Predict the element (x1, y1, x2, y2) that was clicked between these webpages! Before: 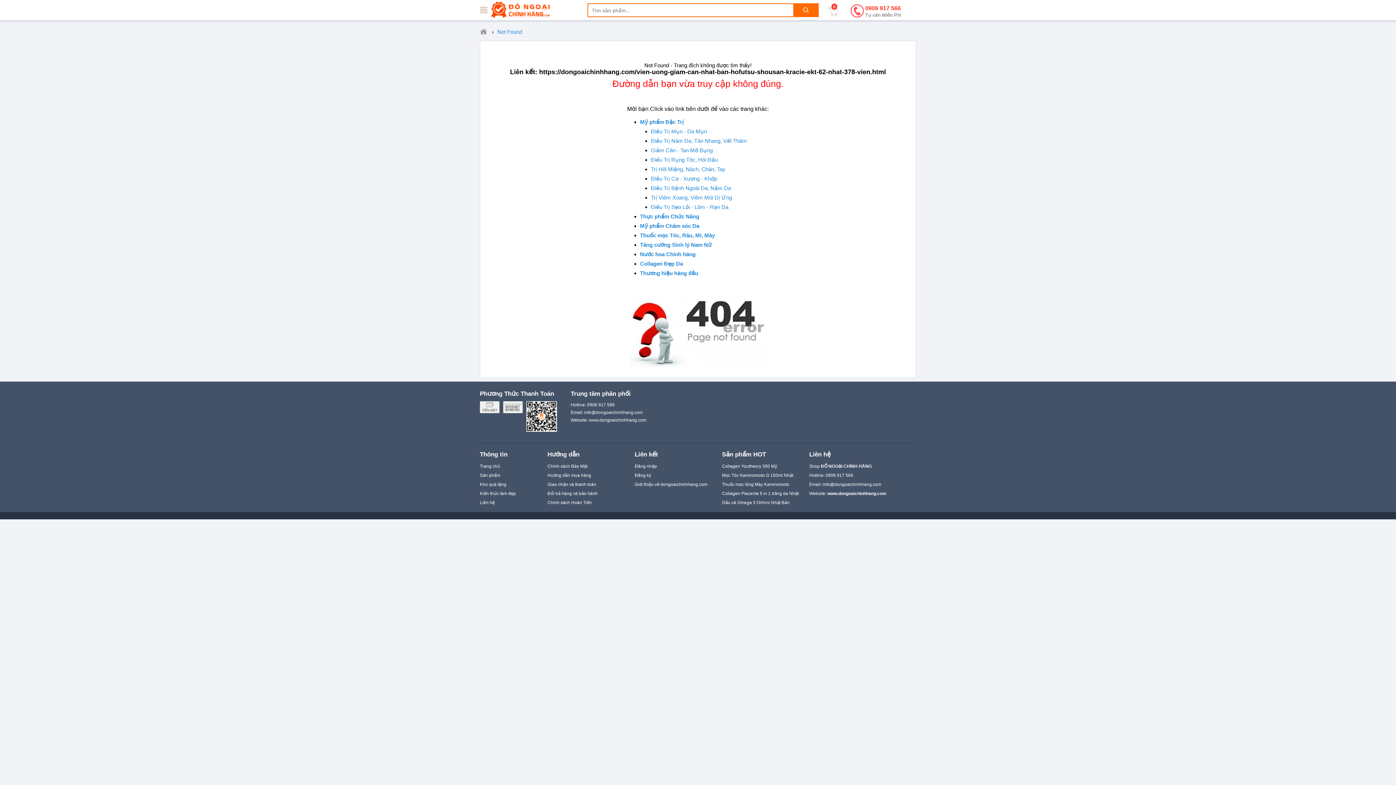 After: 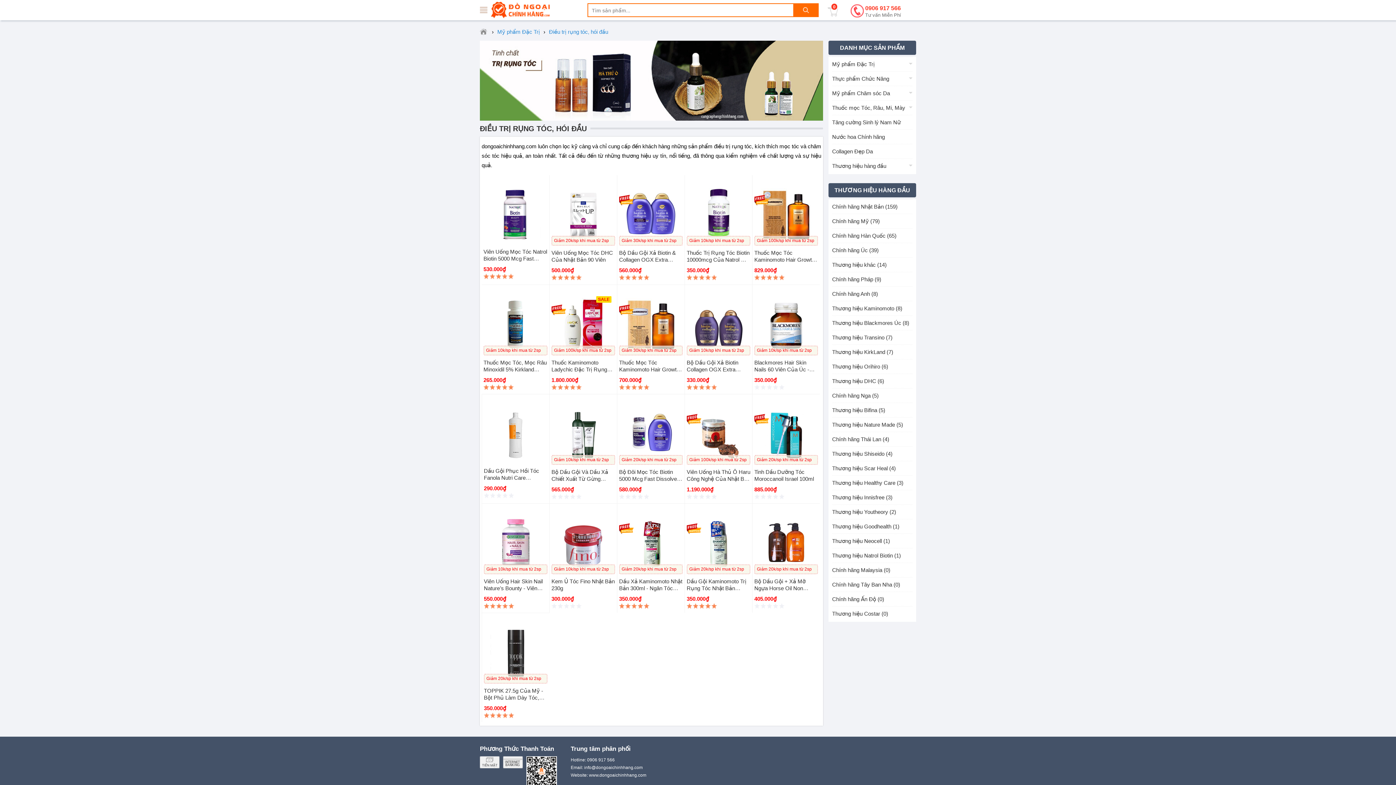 Action: bbox: (651, 156, 718, 162) label: Điều Trị Rụng Tóc, Hói Đầu